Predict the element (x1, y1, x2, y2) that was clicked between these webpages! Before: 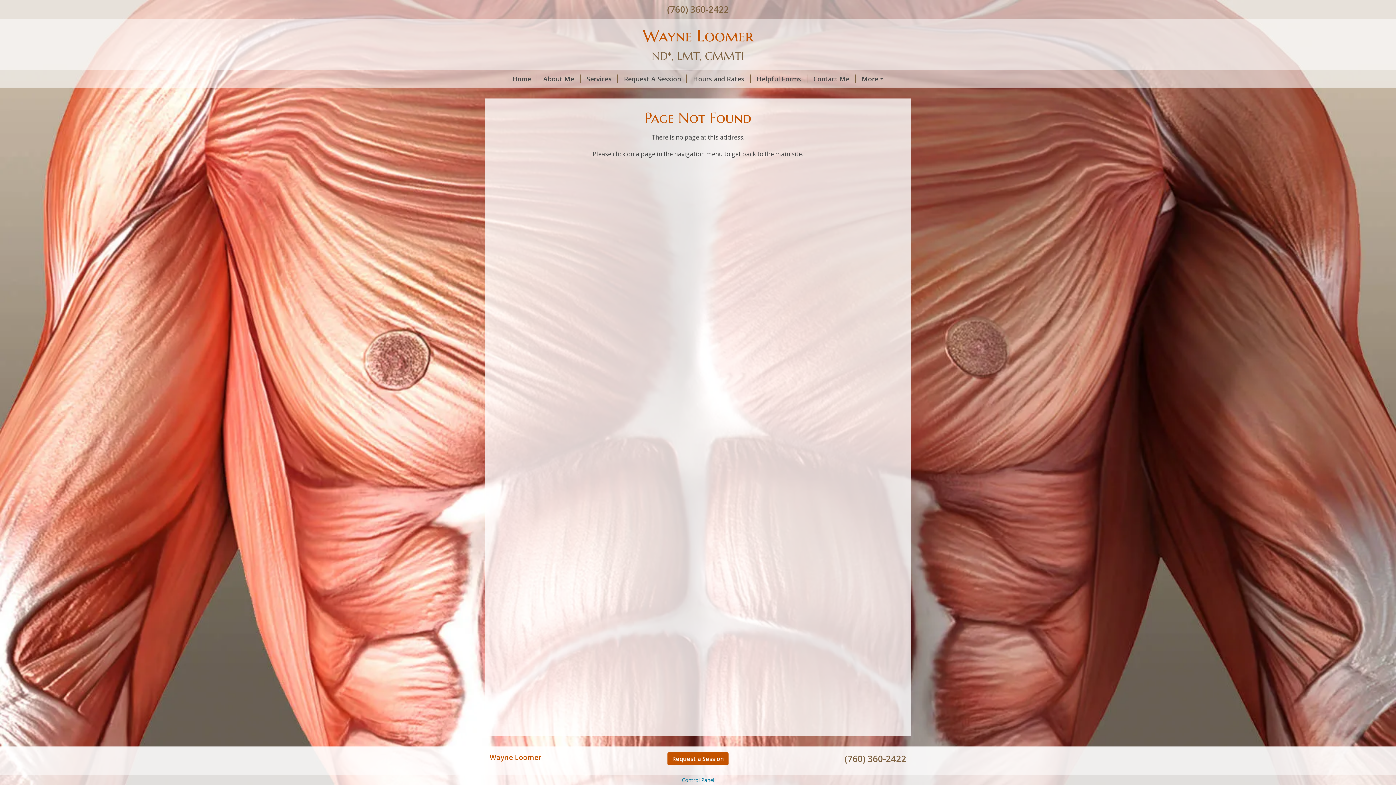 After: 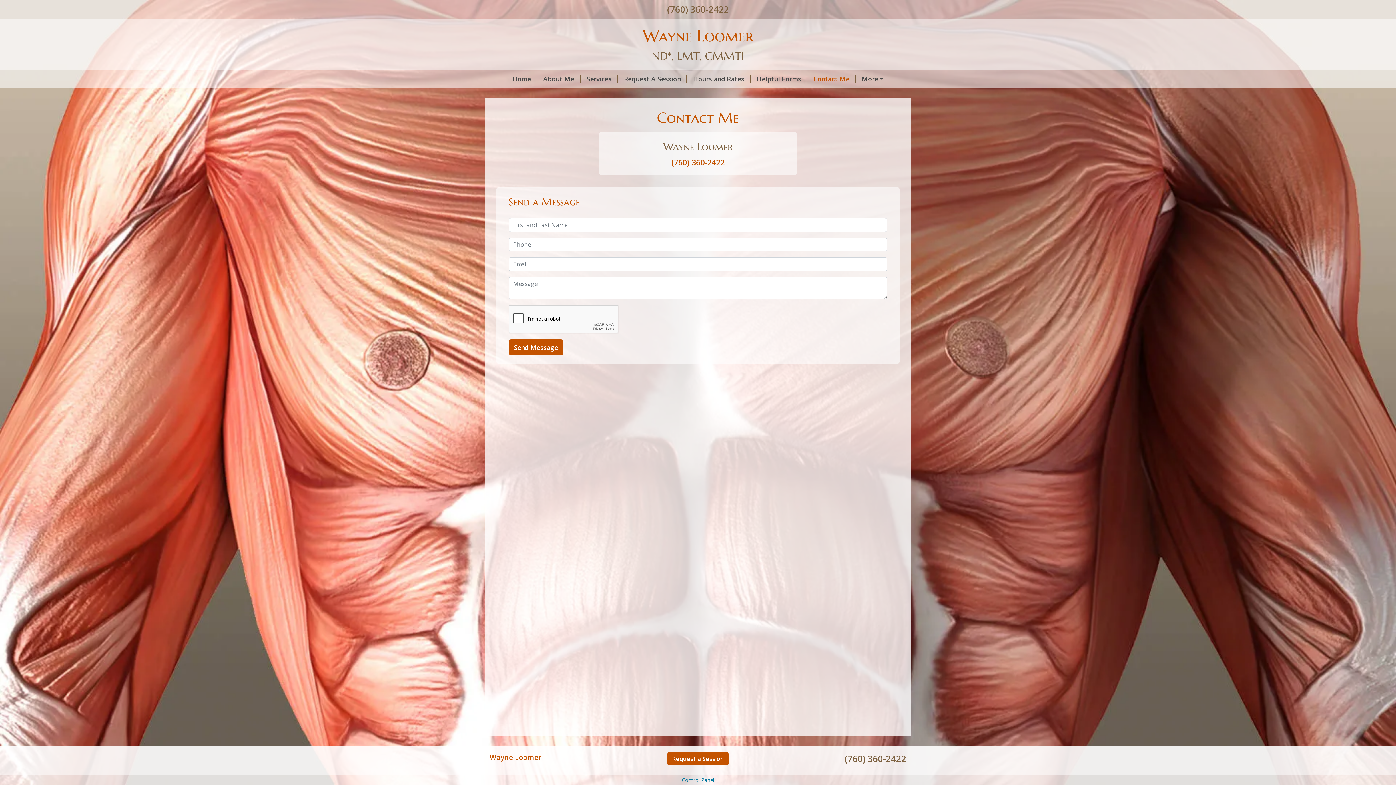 Action: bbox: (807, 71, 856, 86) label: Contact Me